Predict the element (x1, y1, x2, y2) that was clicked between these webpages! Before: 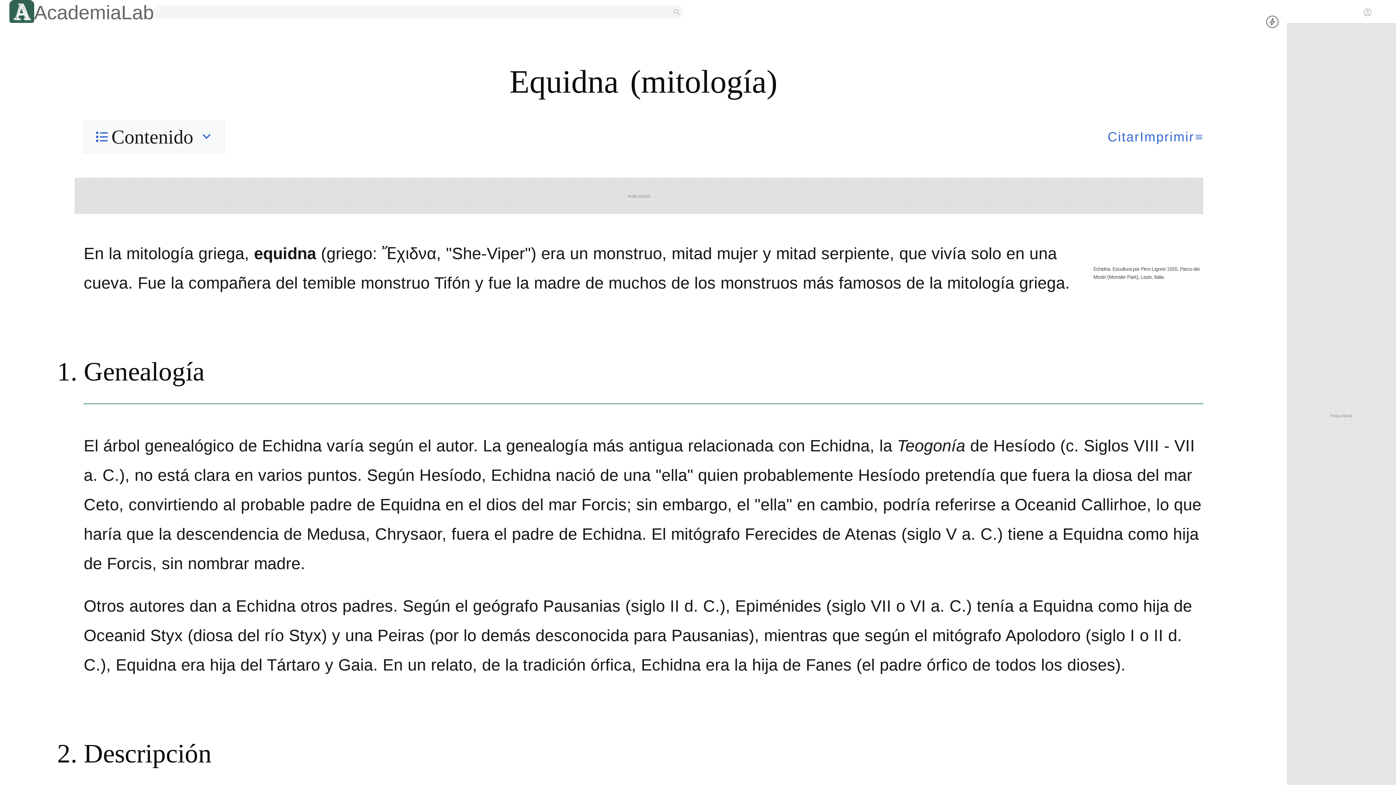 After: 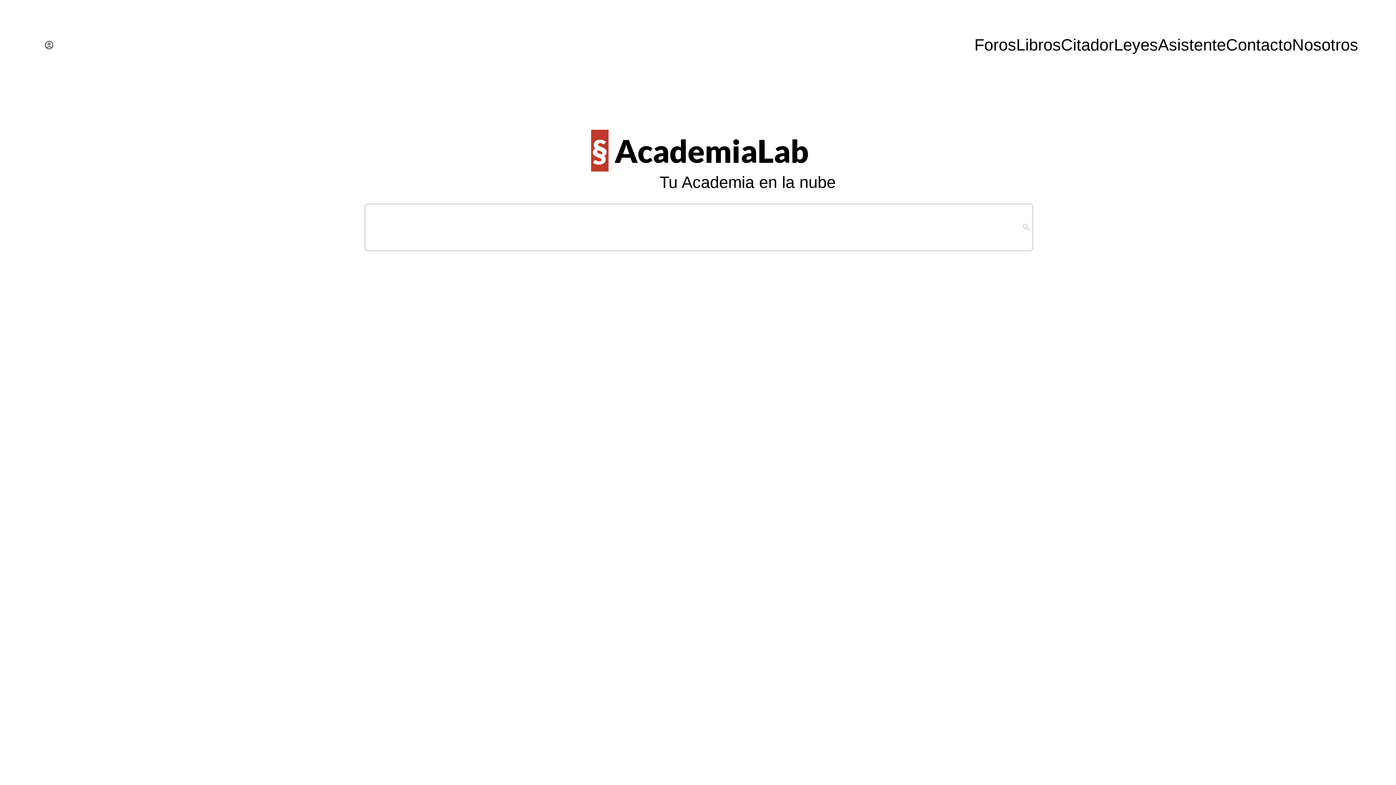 Action: label: AcademiaLab bbox: (34, -3, 154, 28)